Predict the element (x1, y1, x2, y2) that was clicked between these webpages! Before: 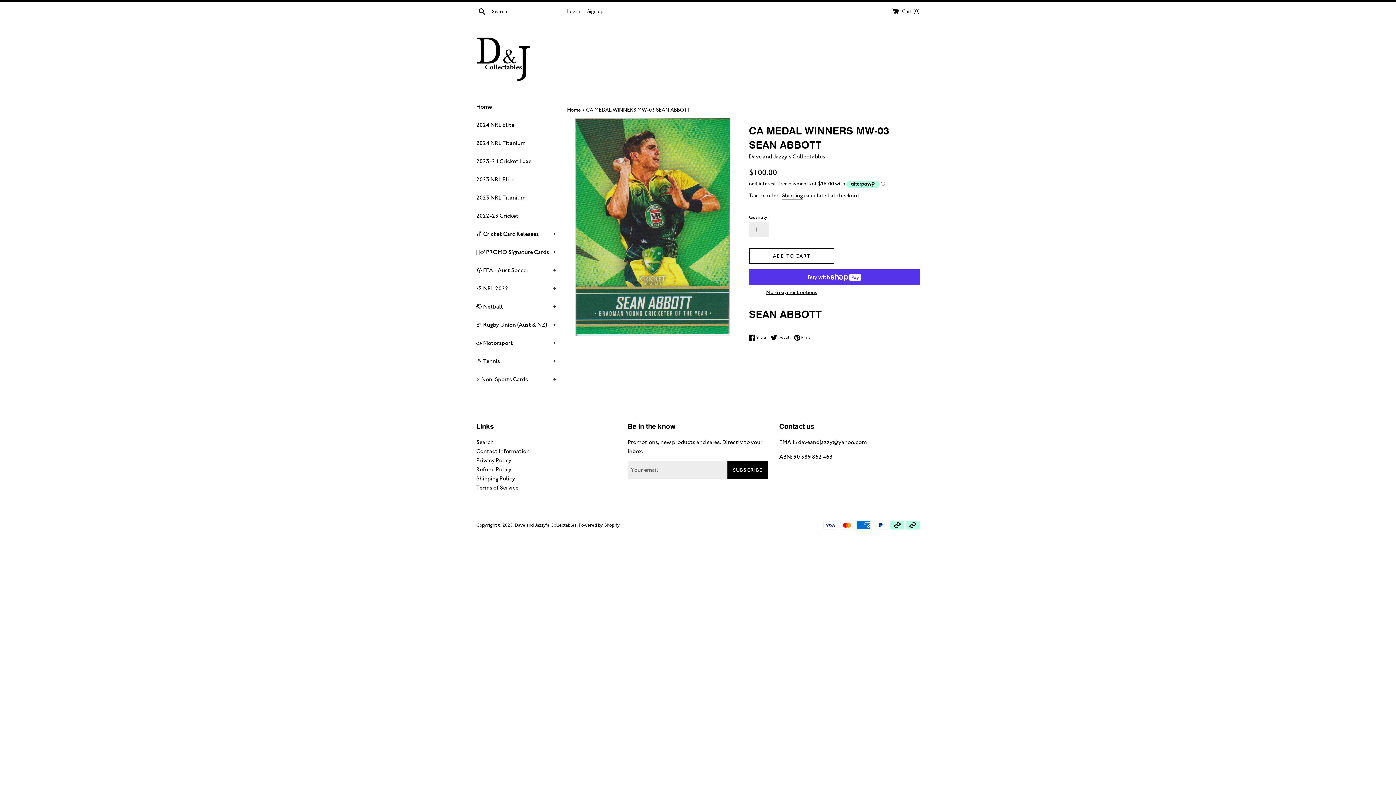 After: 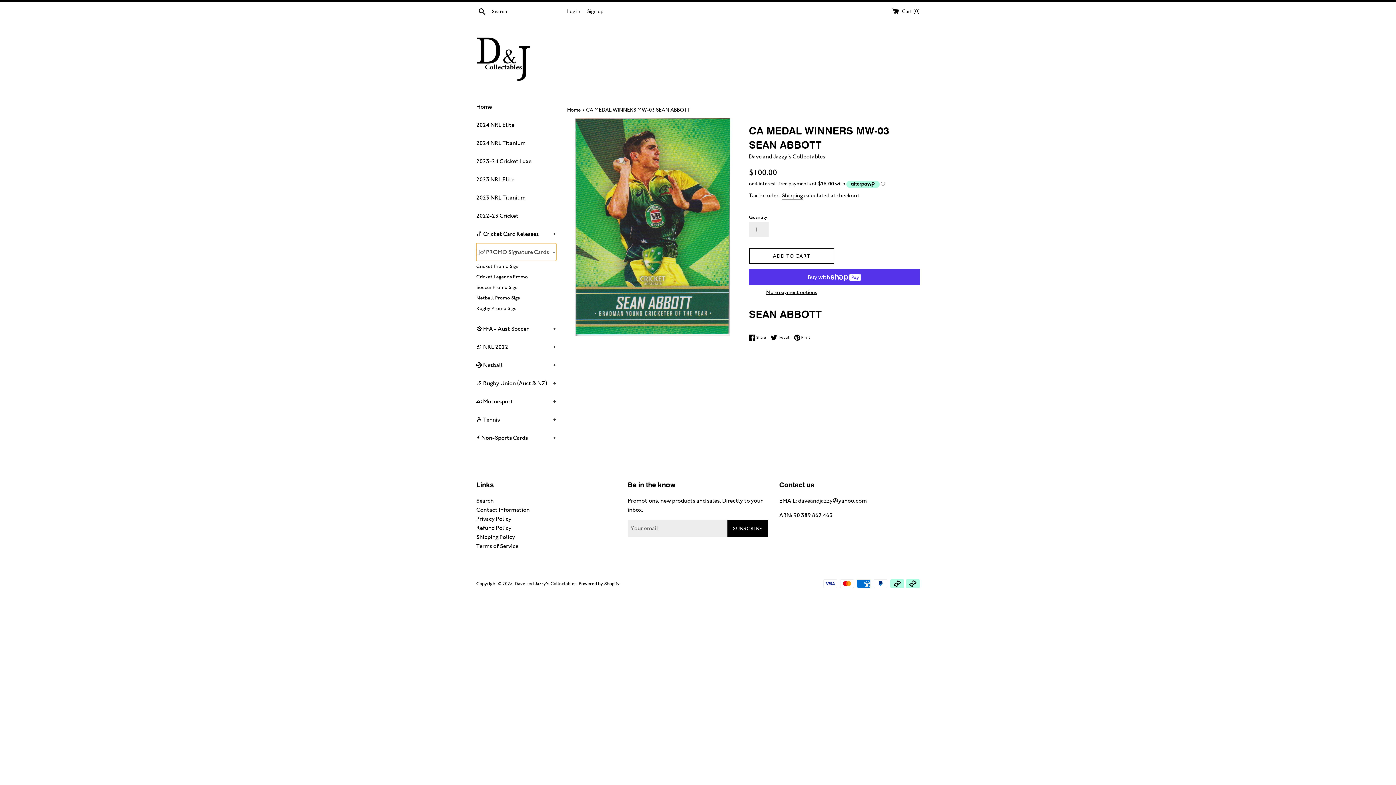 Action: bbox: (476, 243, 556, 261) label: 🤾‍♂️ PROMO Signature Cards
+